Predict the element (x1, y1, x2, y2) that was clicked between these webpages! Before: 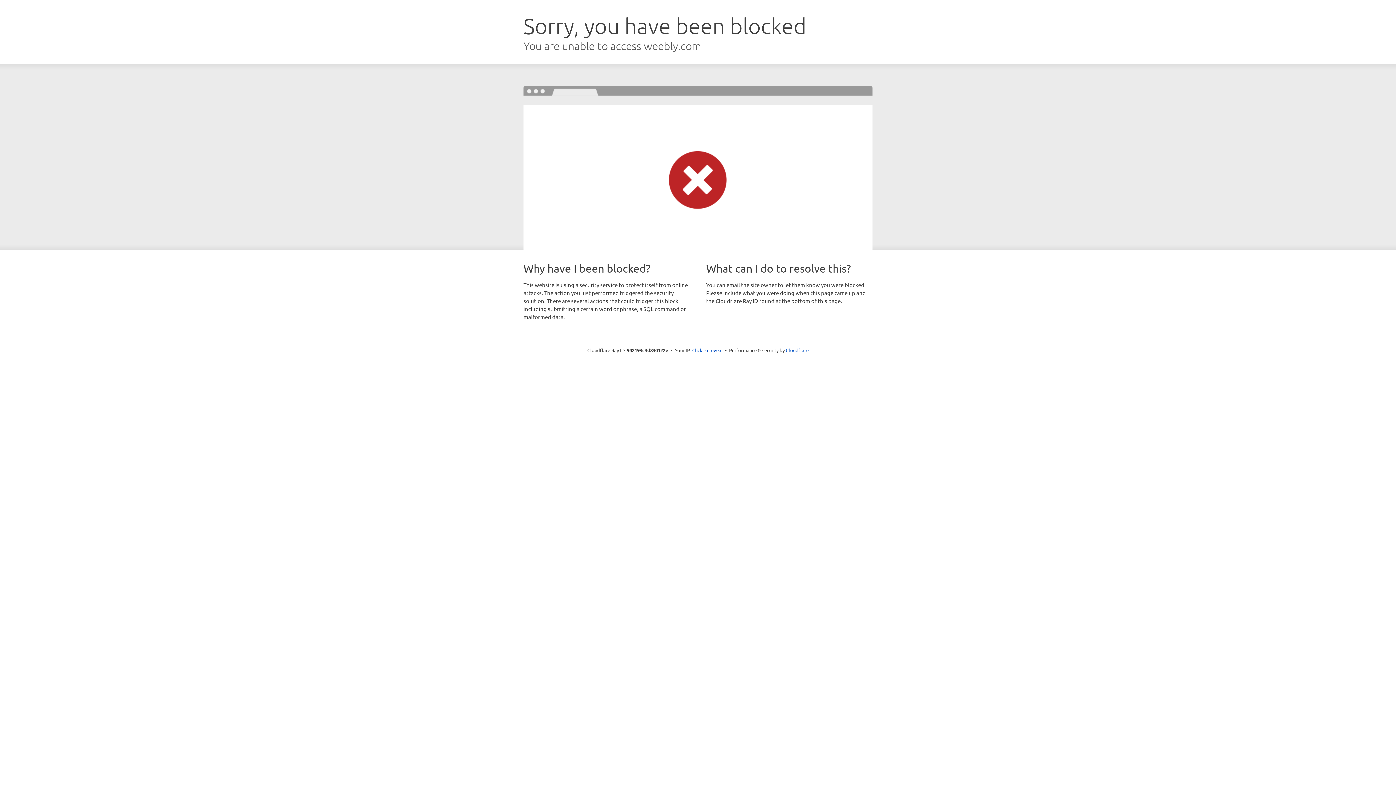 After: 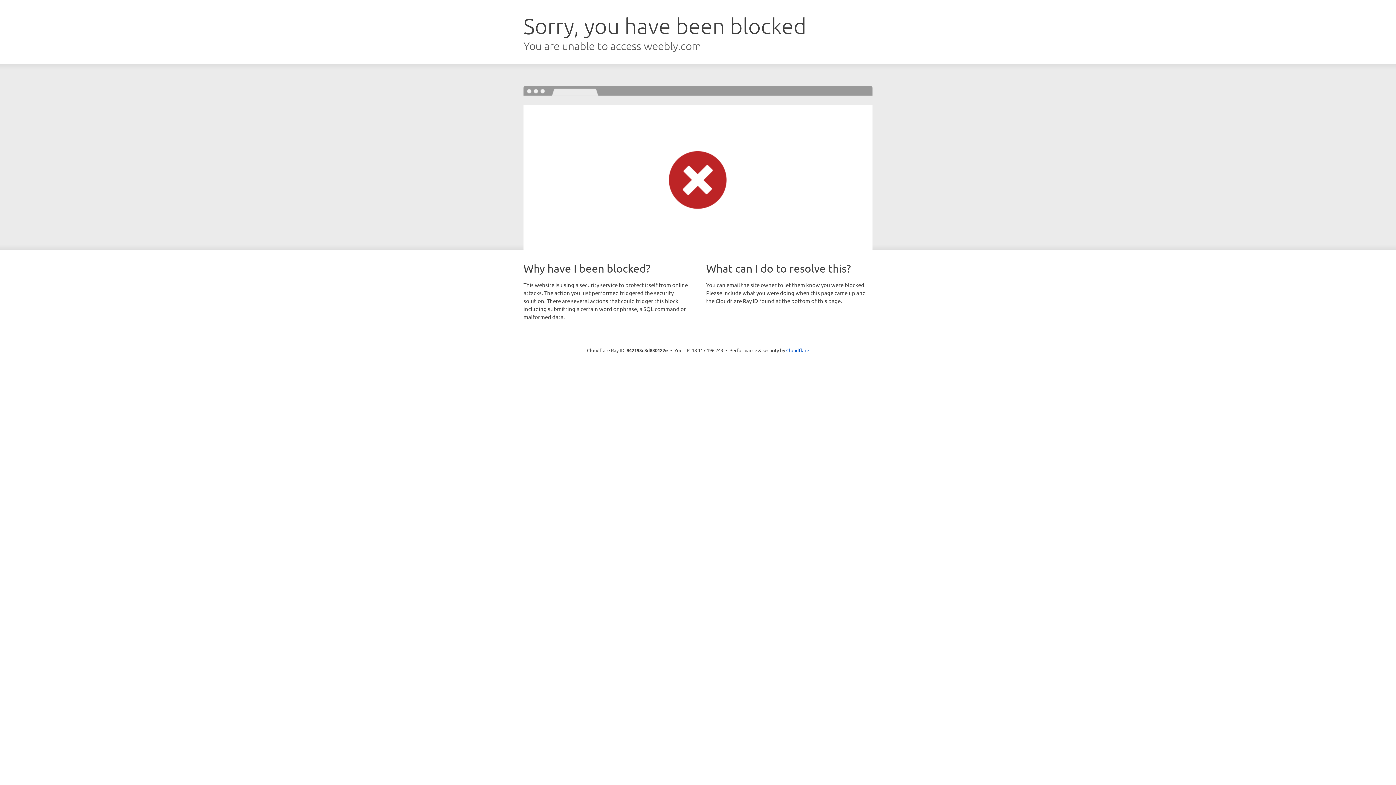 Action: label: Click to reveal bbox: (692, 346, 722, 353)